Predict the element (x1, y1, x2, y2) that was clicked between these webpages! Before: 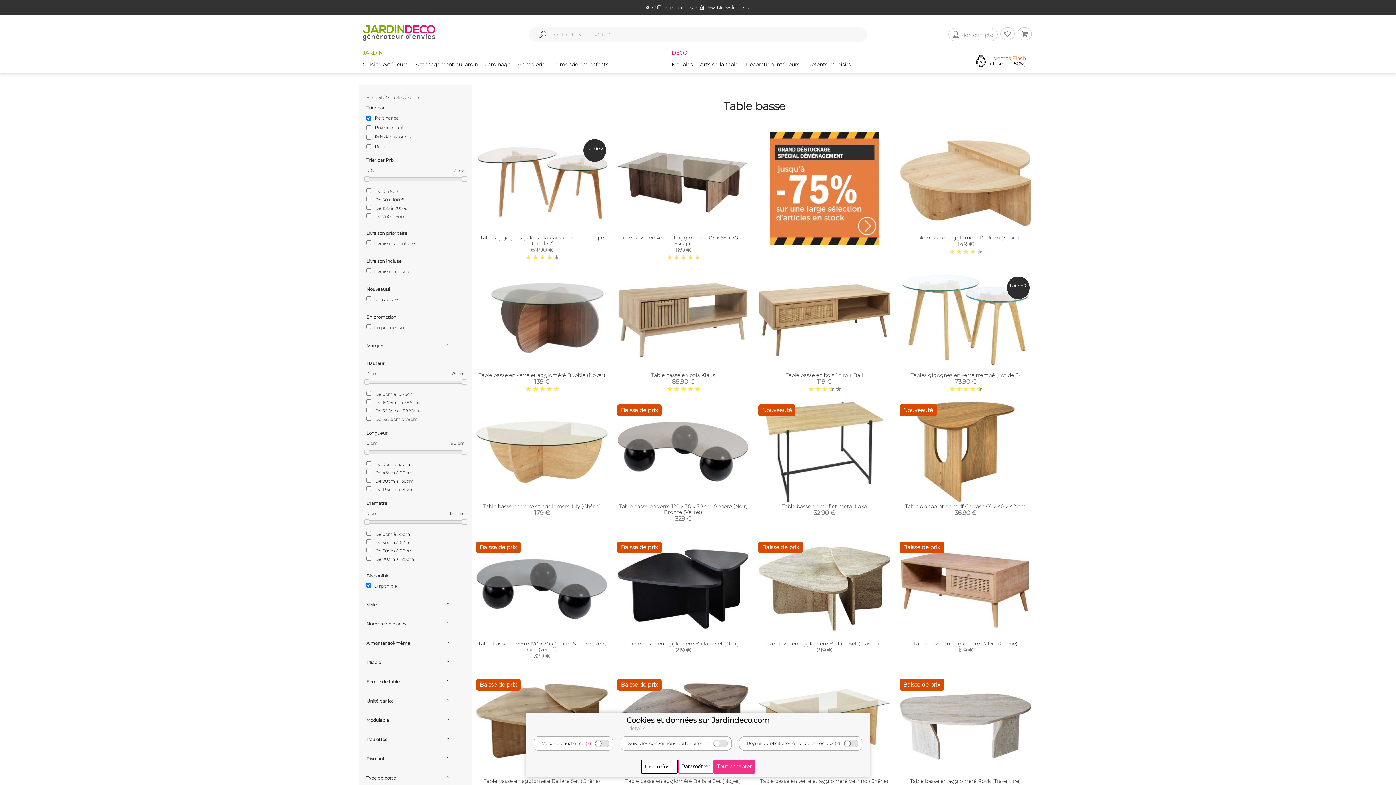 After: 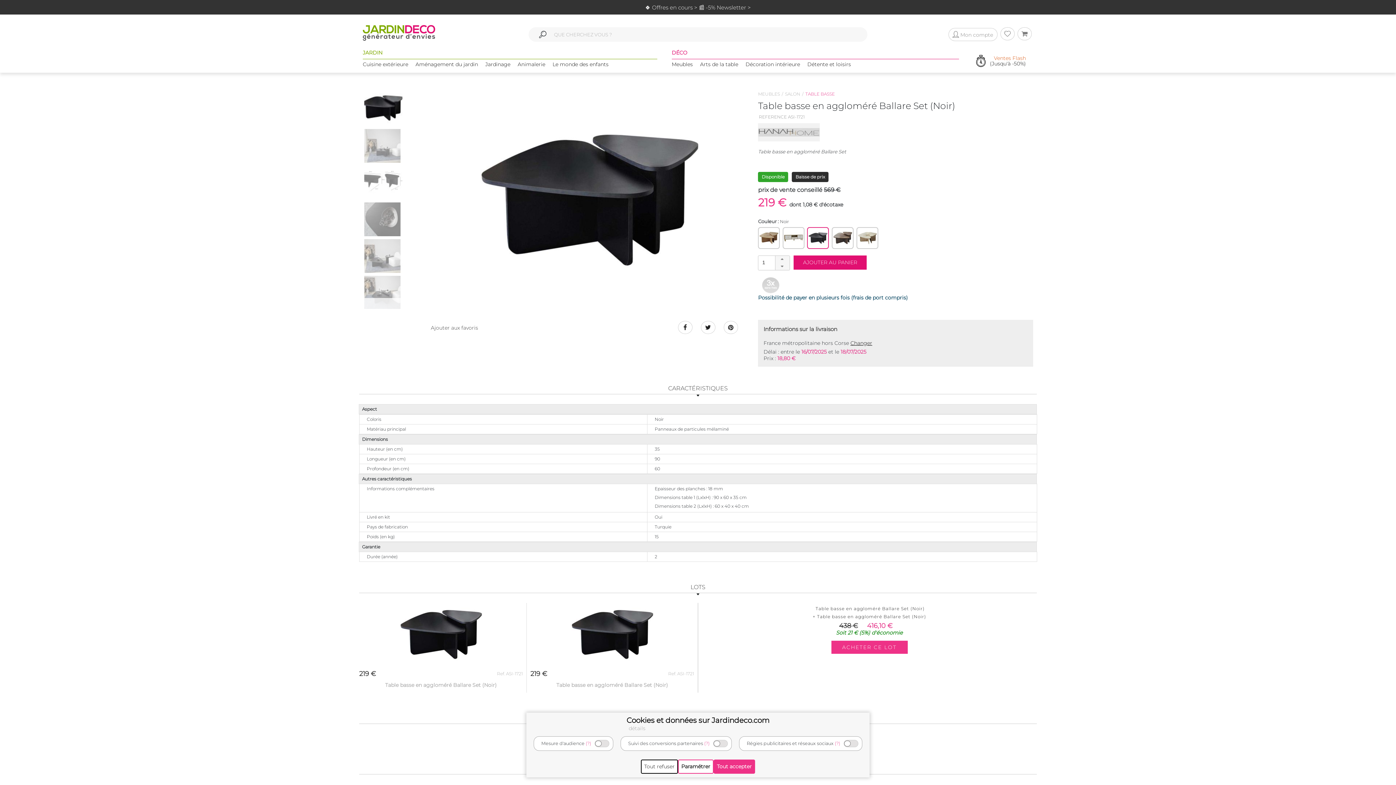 Action: label: Baisse de prix bbox: (617, 538, 749, 640)